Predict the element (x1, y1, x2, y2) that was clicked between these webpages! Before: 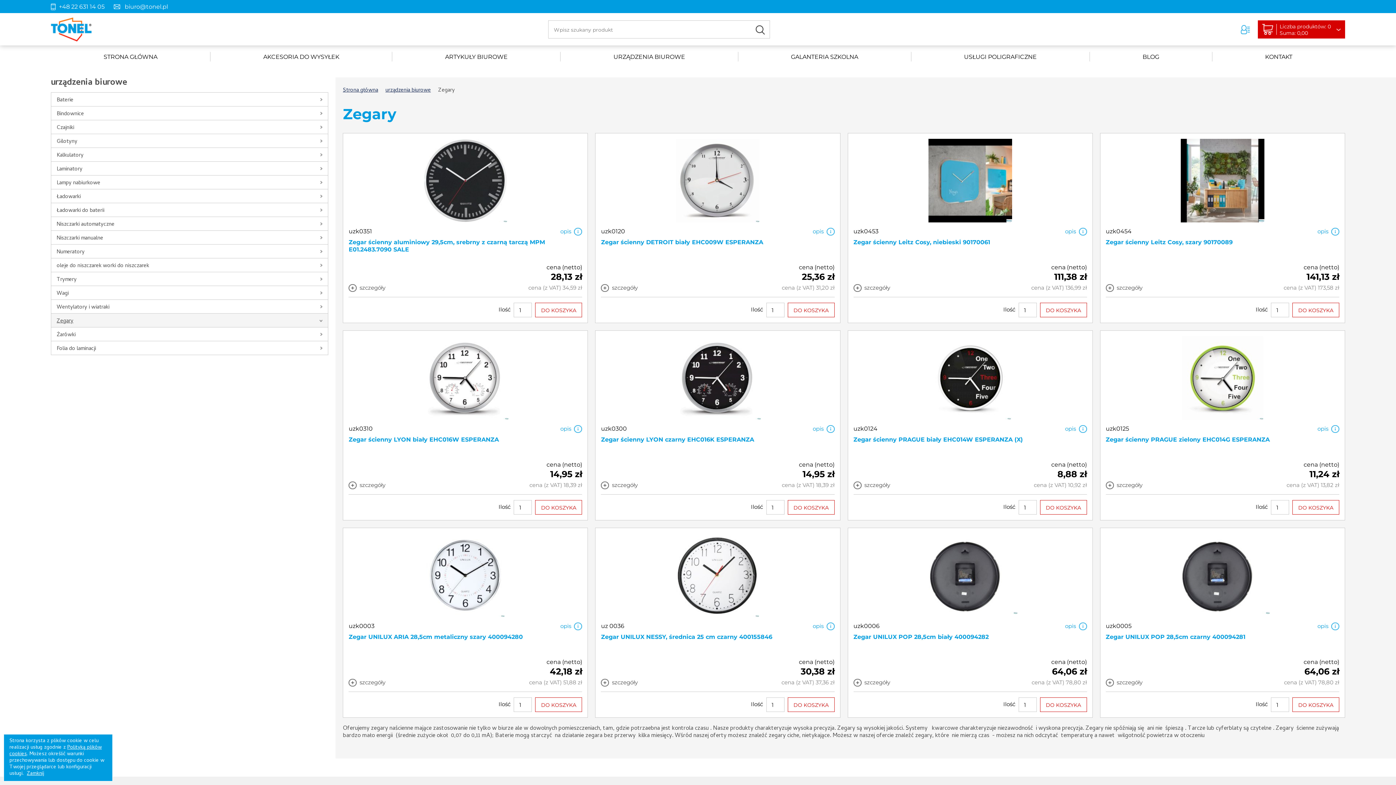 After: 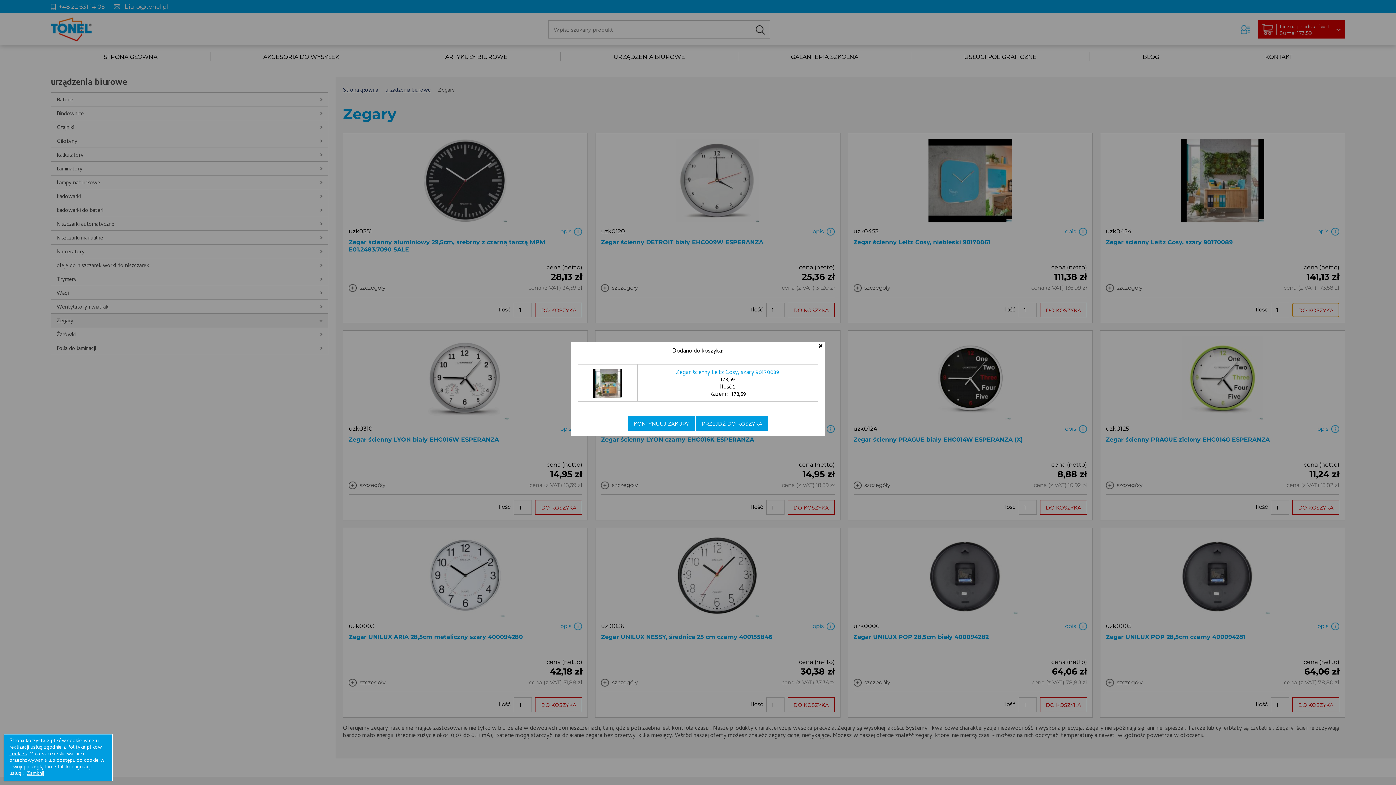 Action: label: DO KOSZYKA bbox: (1292, 302, 1339, 317)